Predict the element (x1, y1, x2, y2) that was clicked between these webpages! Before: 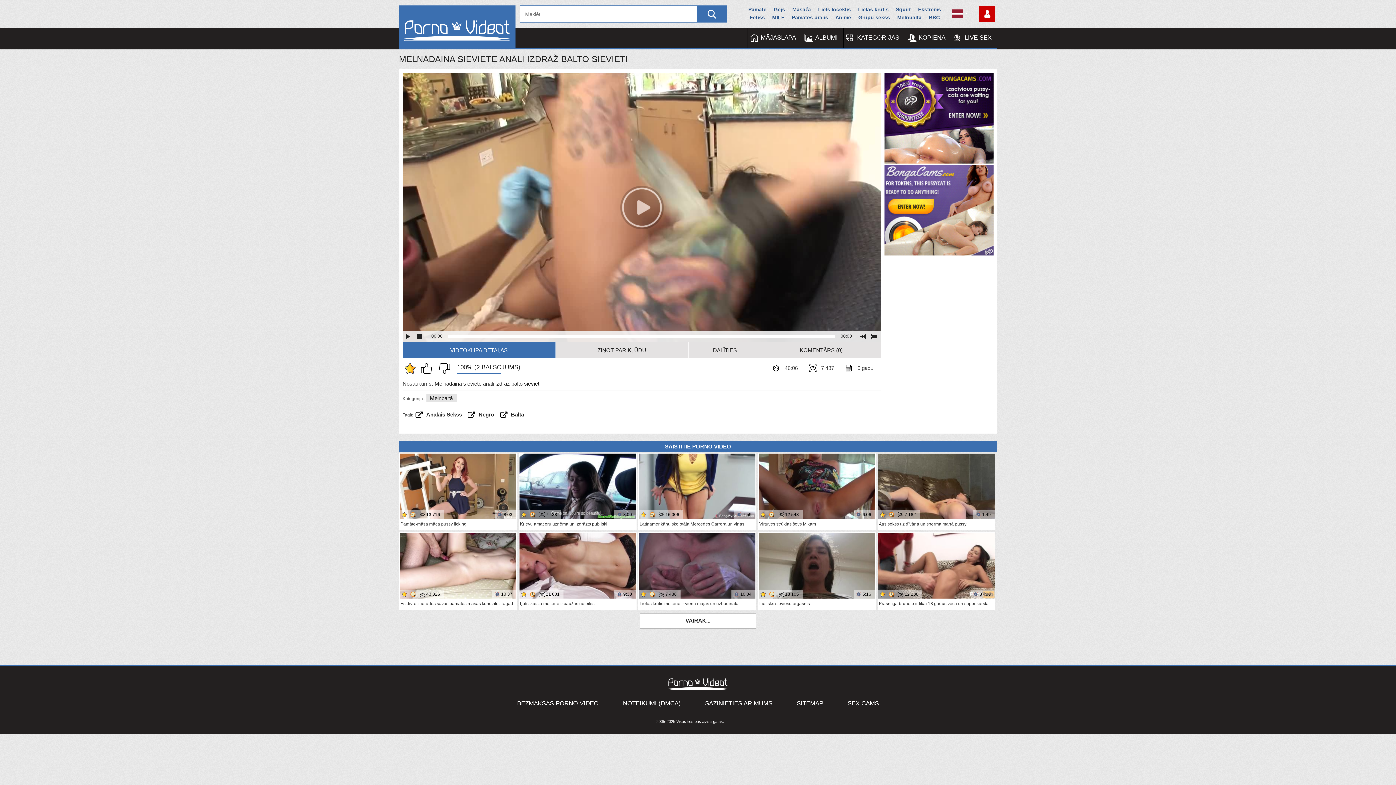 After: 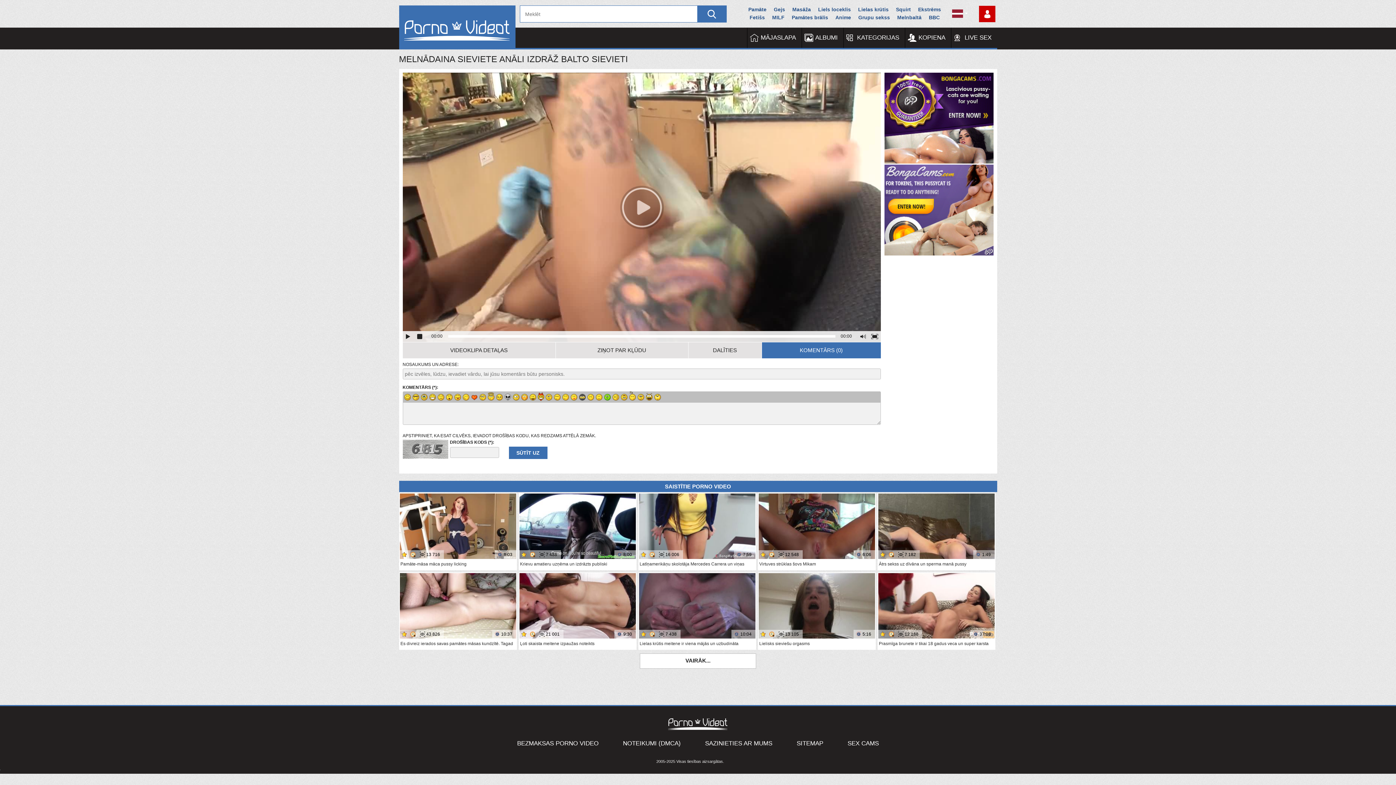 Action: bbox: (761, 342, 880, 358) label: KOMENTĀRS (0)